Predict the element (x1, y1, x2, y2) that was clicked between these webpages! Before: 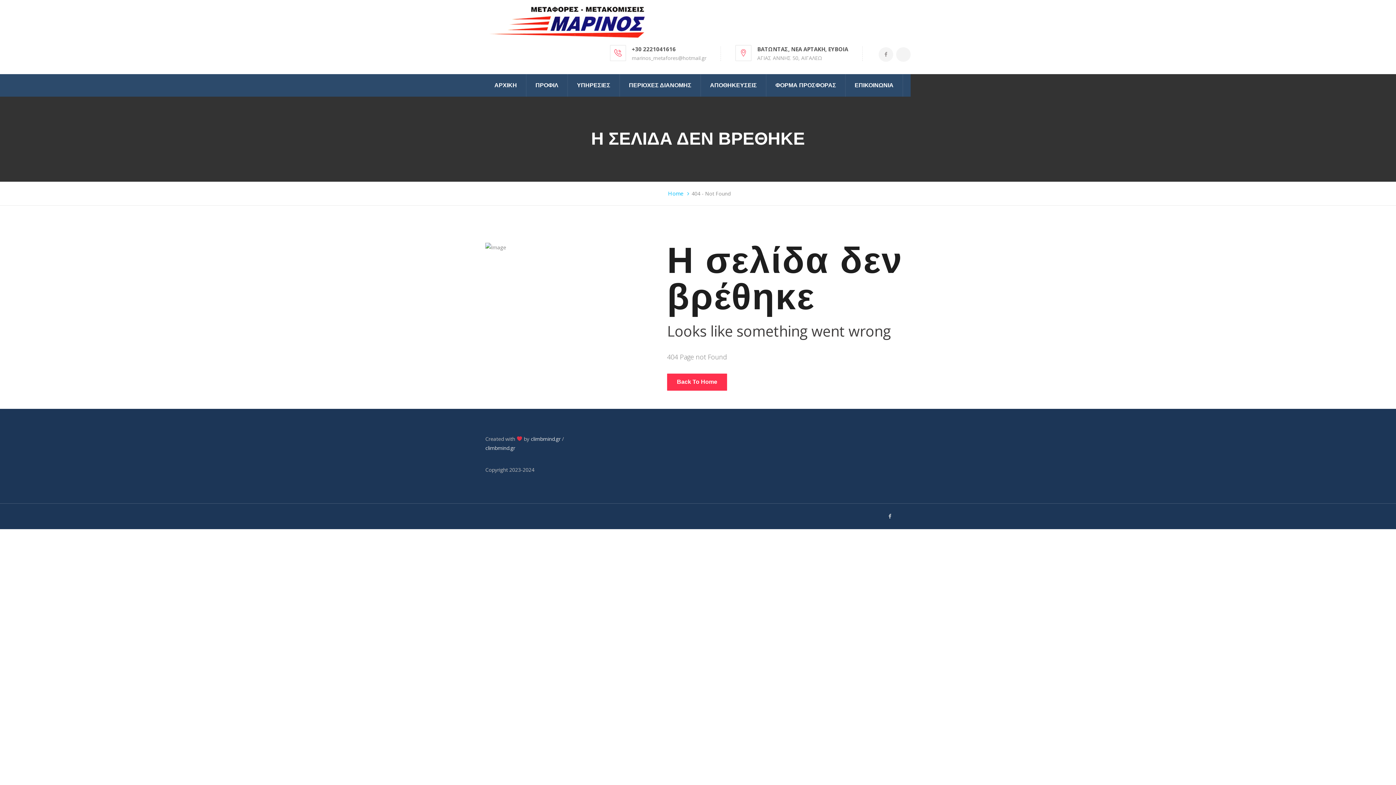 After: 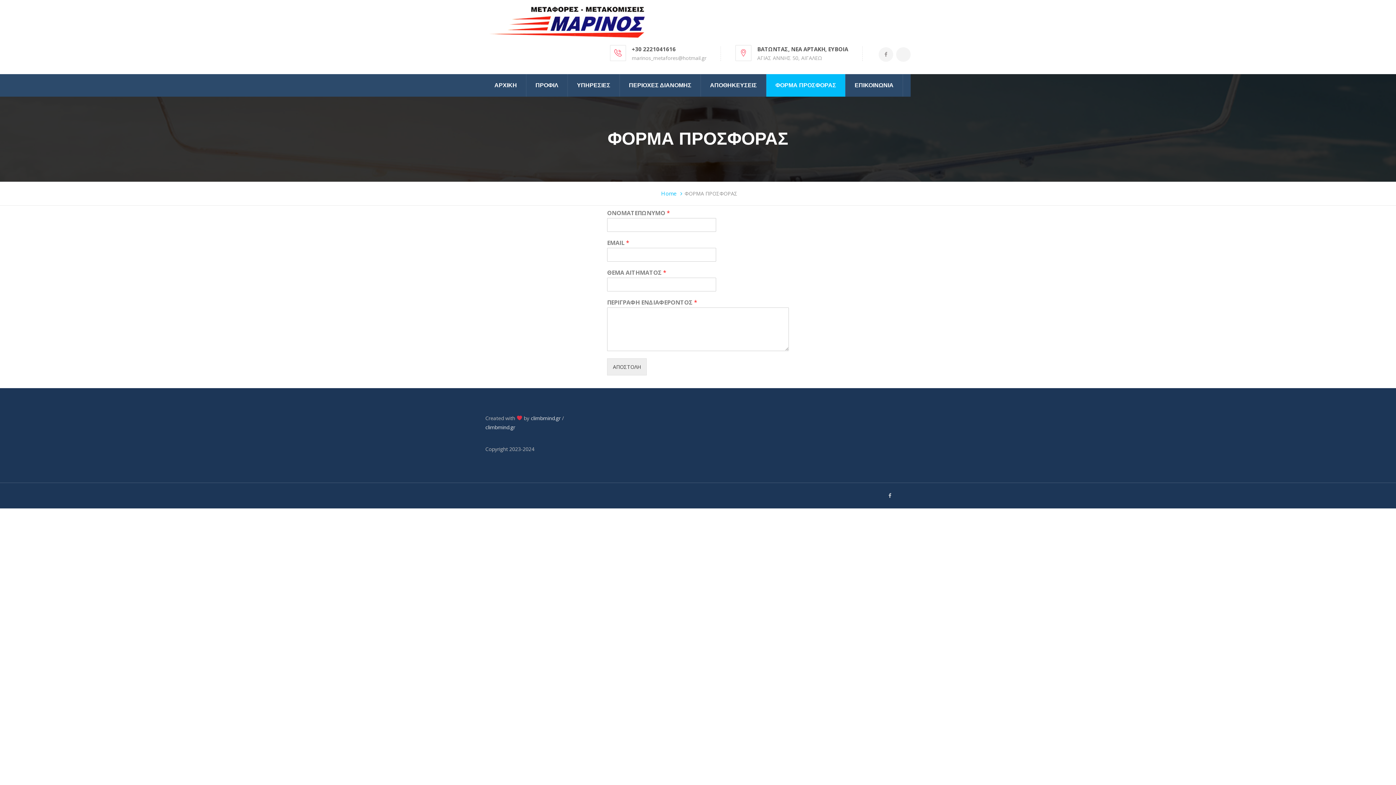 Action: bbox: (766, 74, 845, 96) label: ΦΟΡΜΑ ΠΡΟΣΦΟΡΑΣ